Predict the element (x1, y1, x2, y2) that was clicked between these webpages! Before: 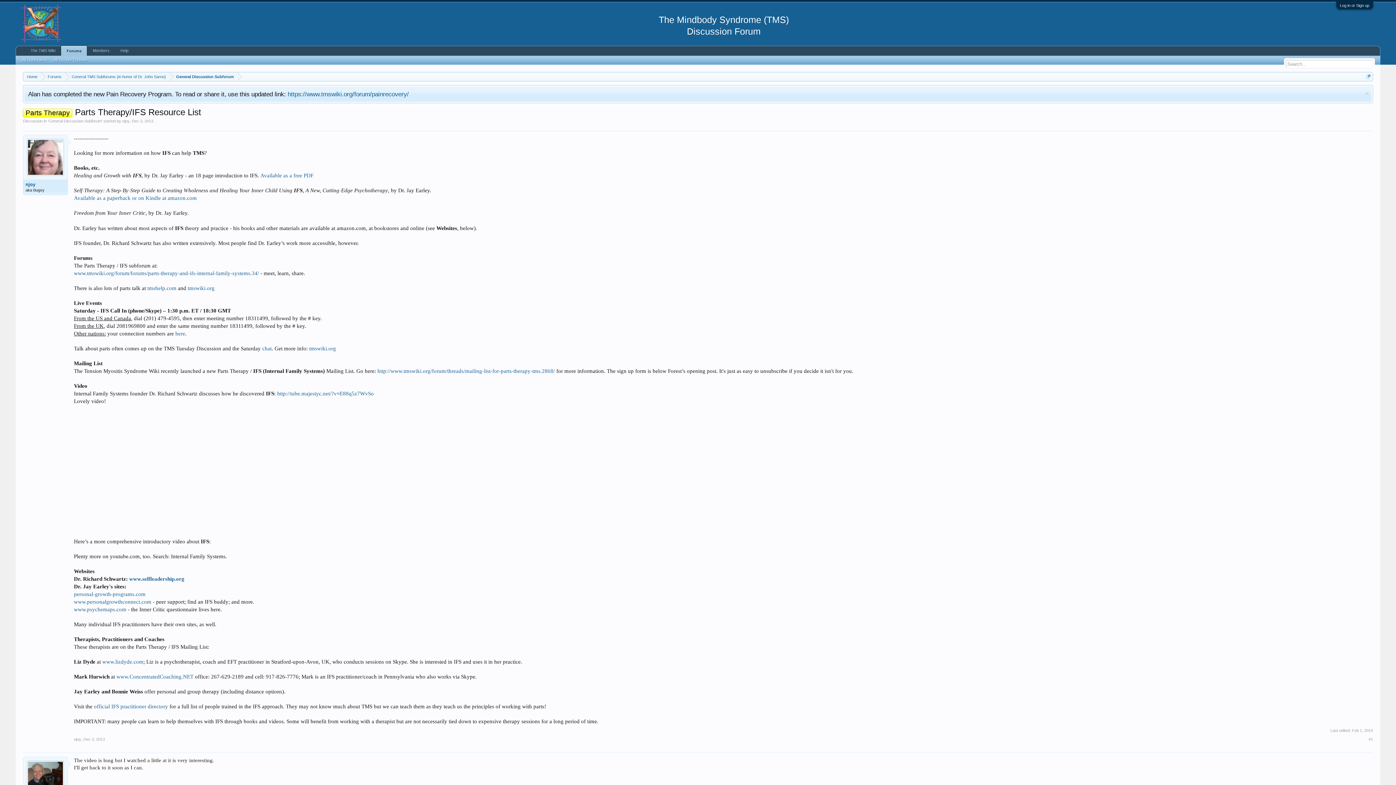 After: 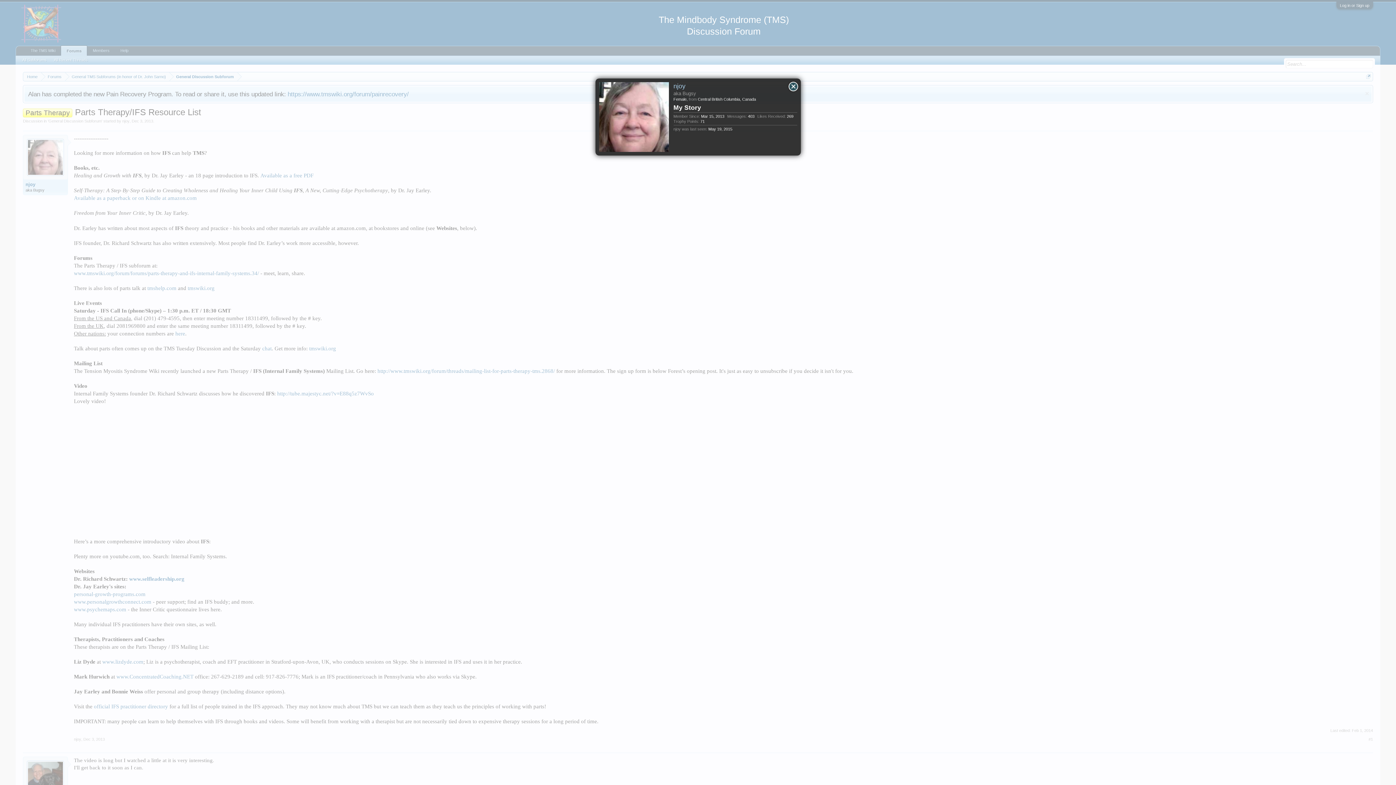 Action: bbox: (122, 118, 129, 123) label: njoy